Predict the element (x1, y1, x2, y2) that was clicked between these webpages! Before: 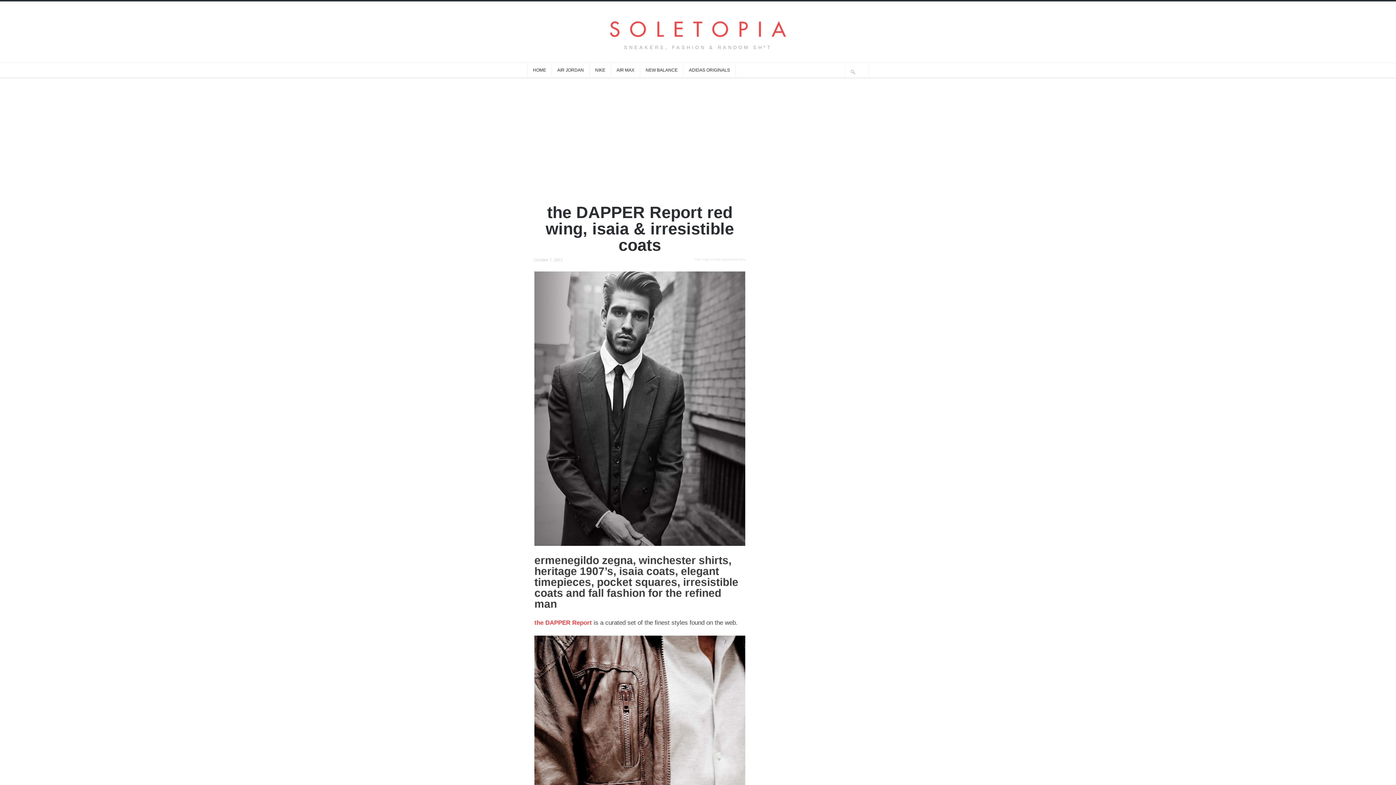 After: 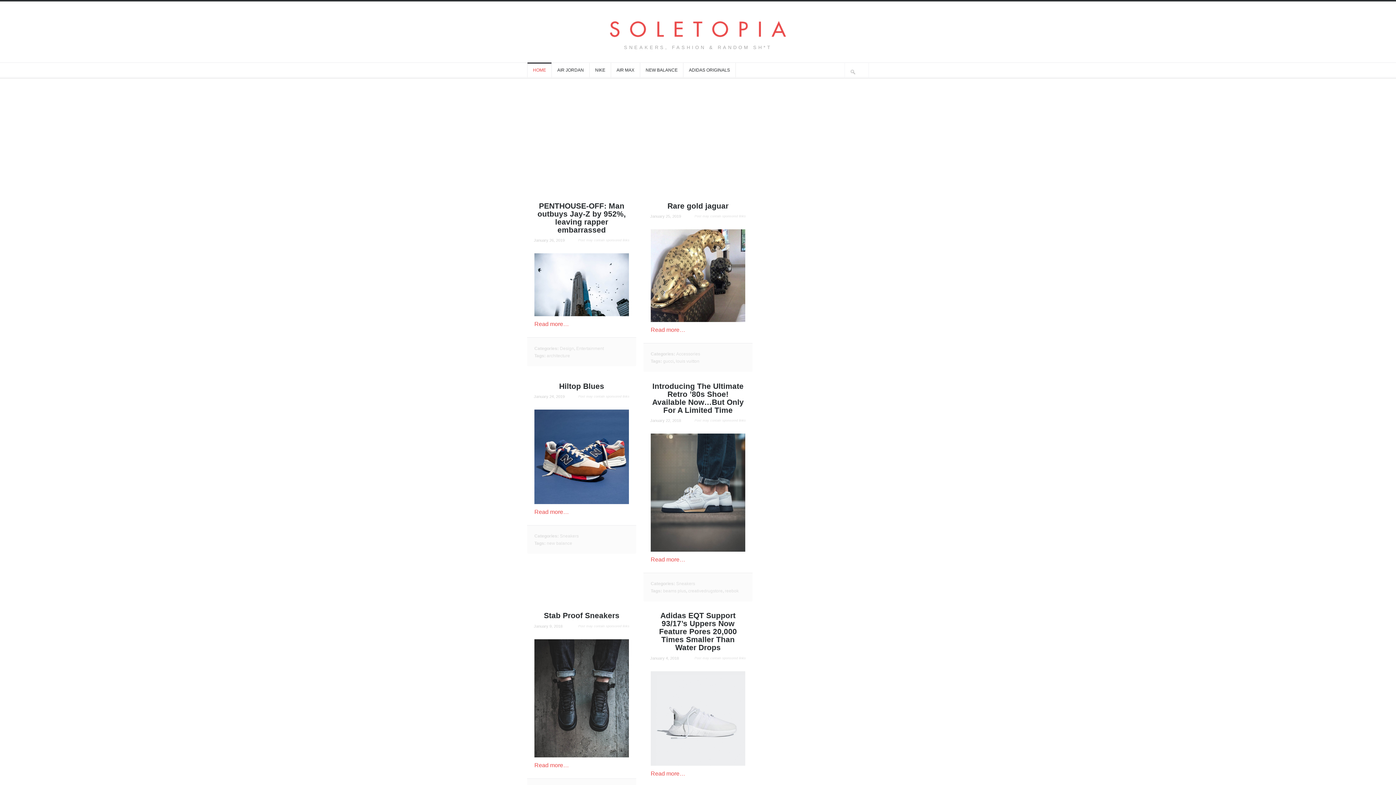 Action: label: HOME bbox: (527, 62, 551, 77)